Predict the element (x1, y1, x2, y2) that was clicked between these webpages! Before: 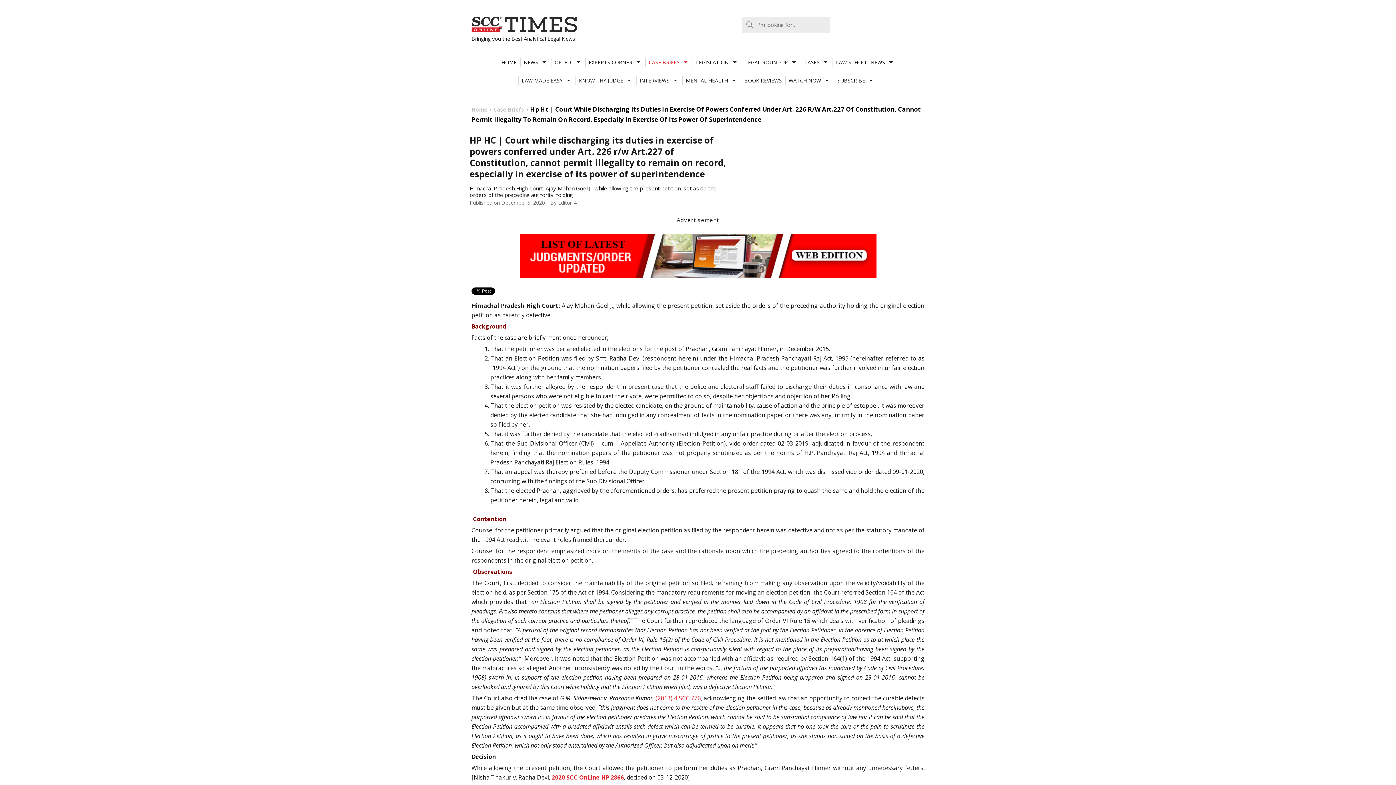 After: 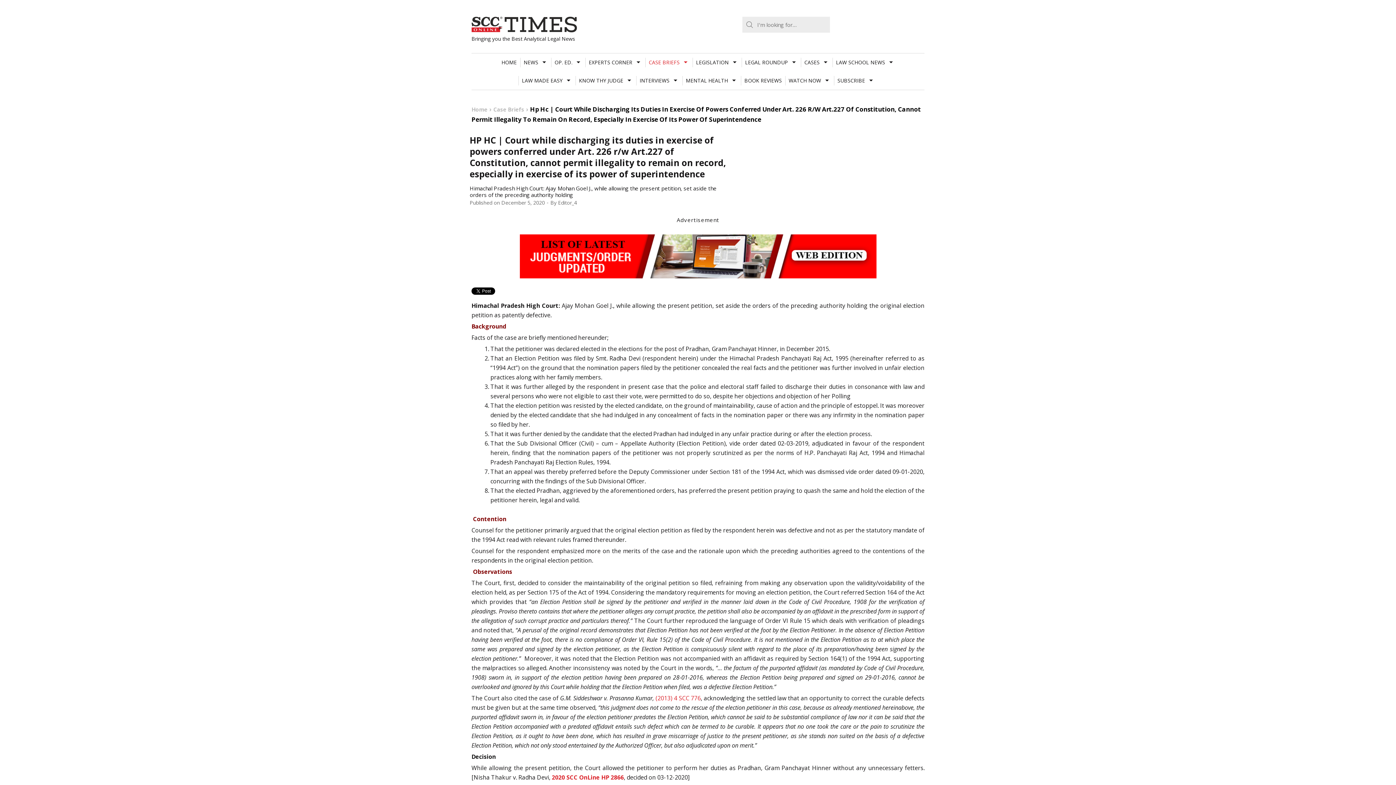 Action: label: December 5, 2020 bbox: (501, 199, 545, 206)